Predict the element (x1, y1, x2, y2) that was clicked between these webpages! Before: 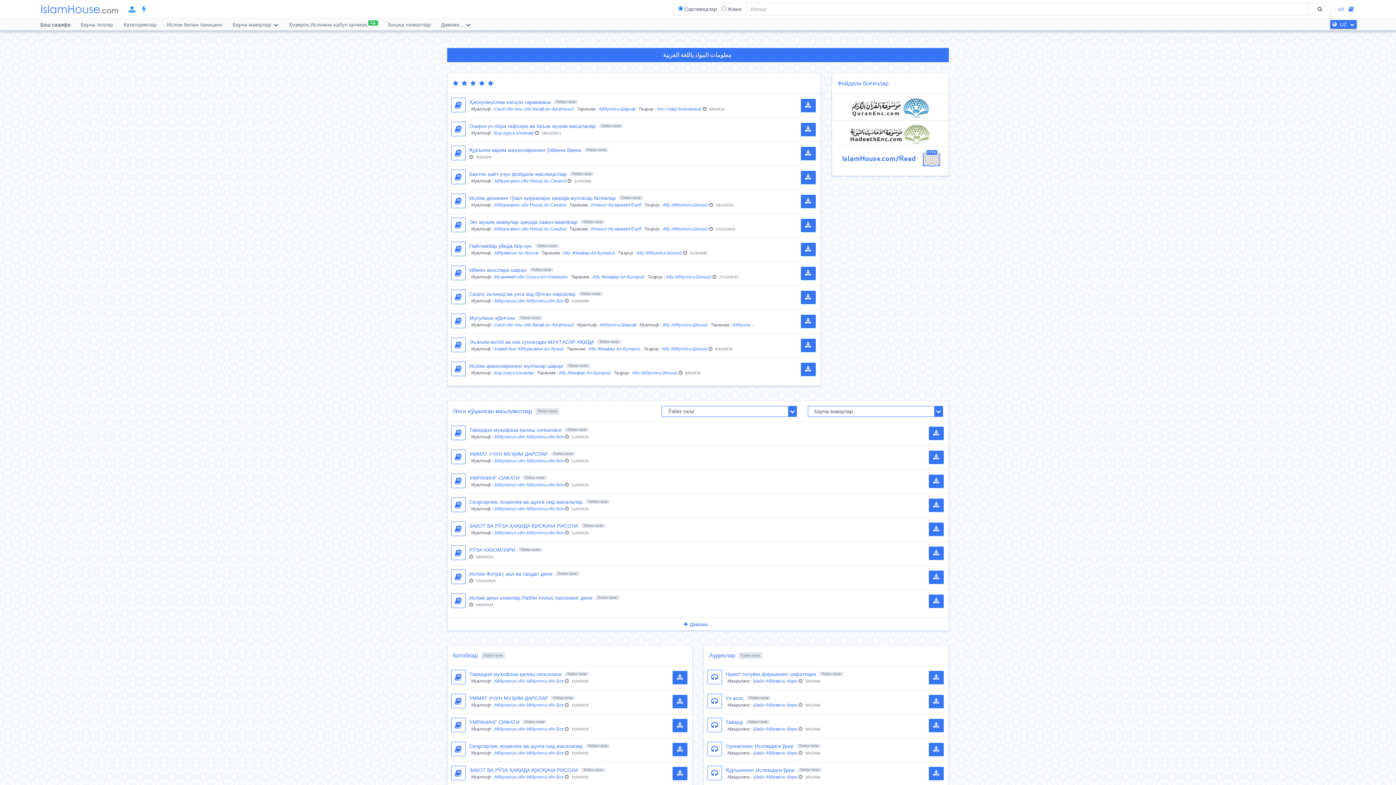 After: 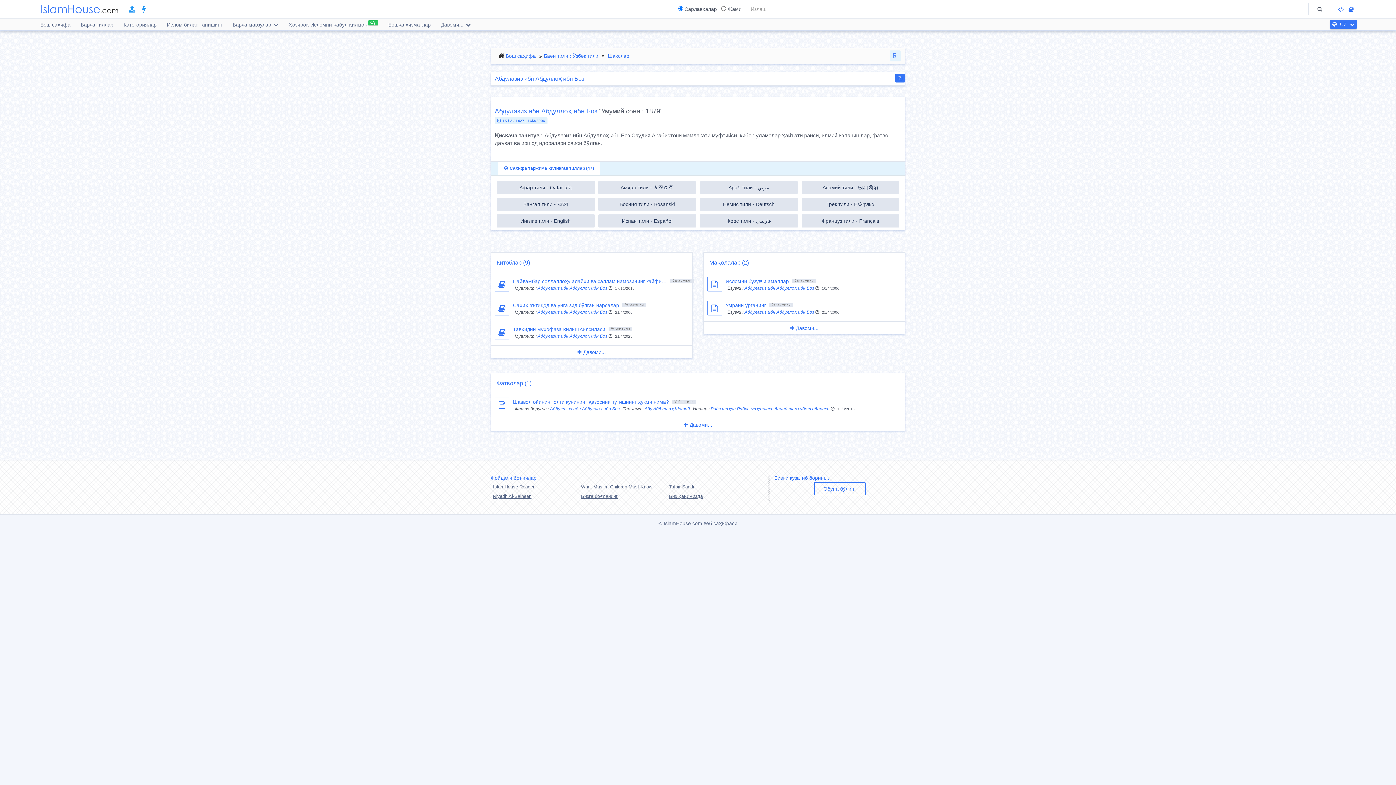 Action: label: Абдулазиз ибн Абдуллоҳ ибн Боз bbox: (494, 458, 564, 463)